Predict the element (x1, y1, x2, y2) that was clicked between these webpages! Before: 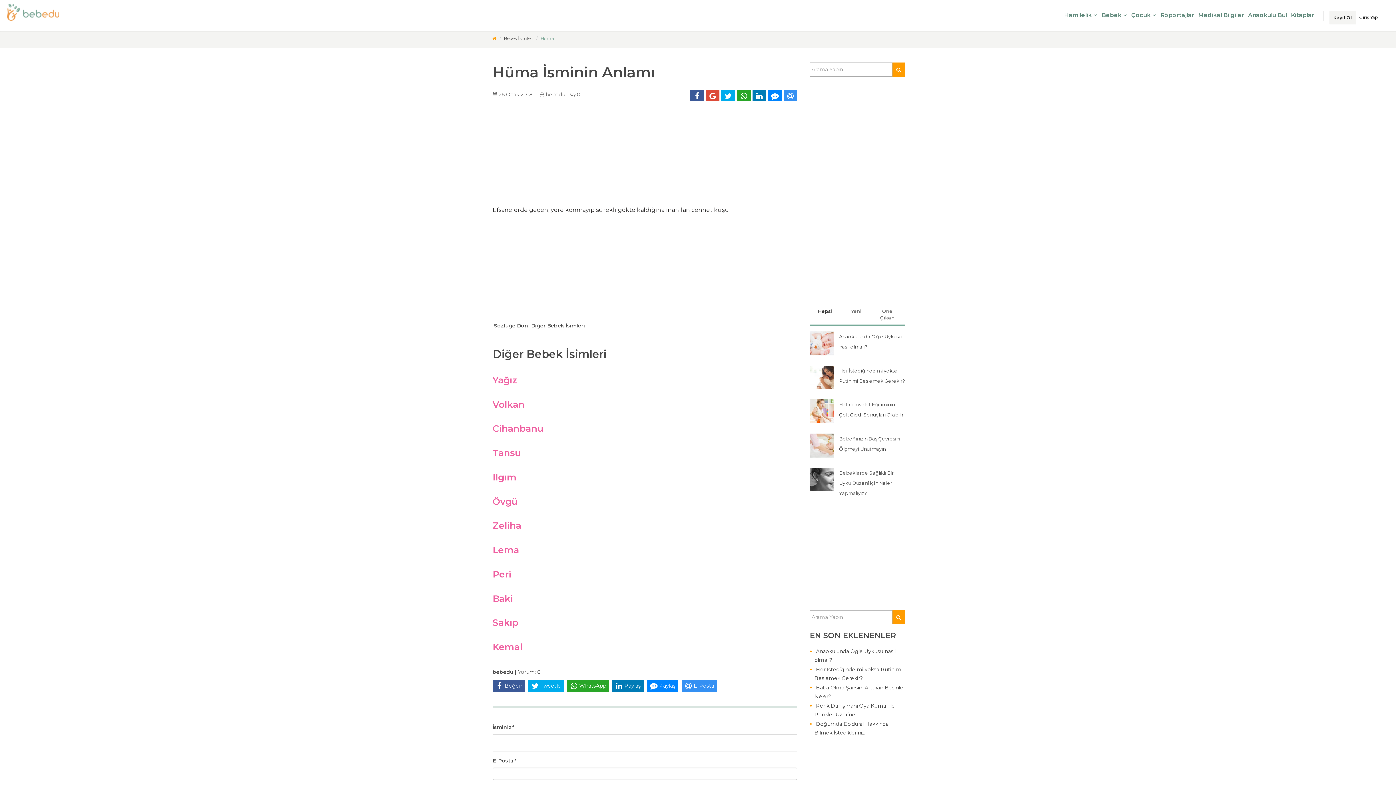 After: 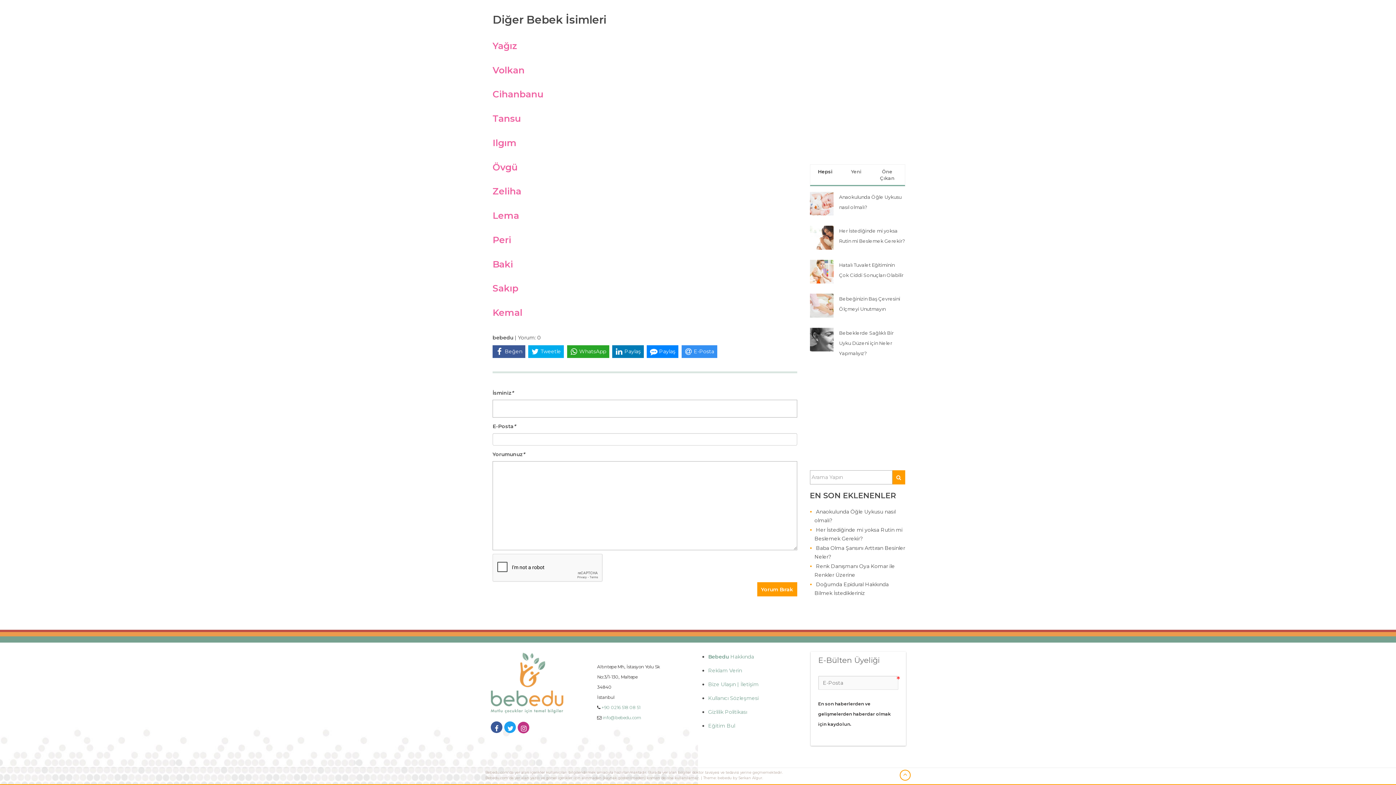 Action: label: 0 bbox: (537, 669, 541, 675)